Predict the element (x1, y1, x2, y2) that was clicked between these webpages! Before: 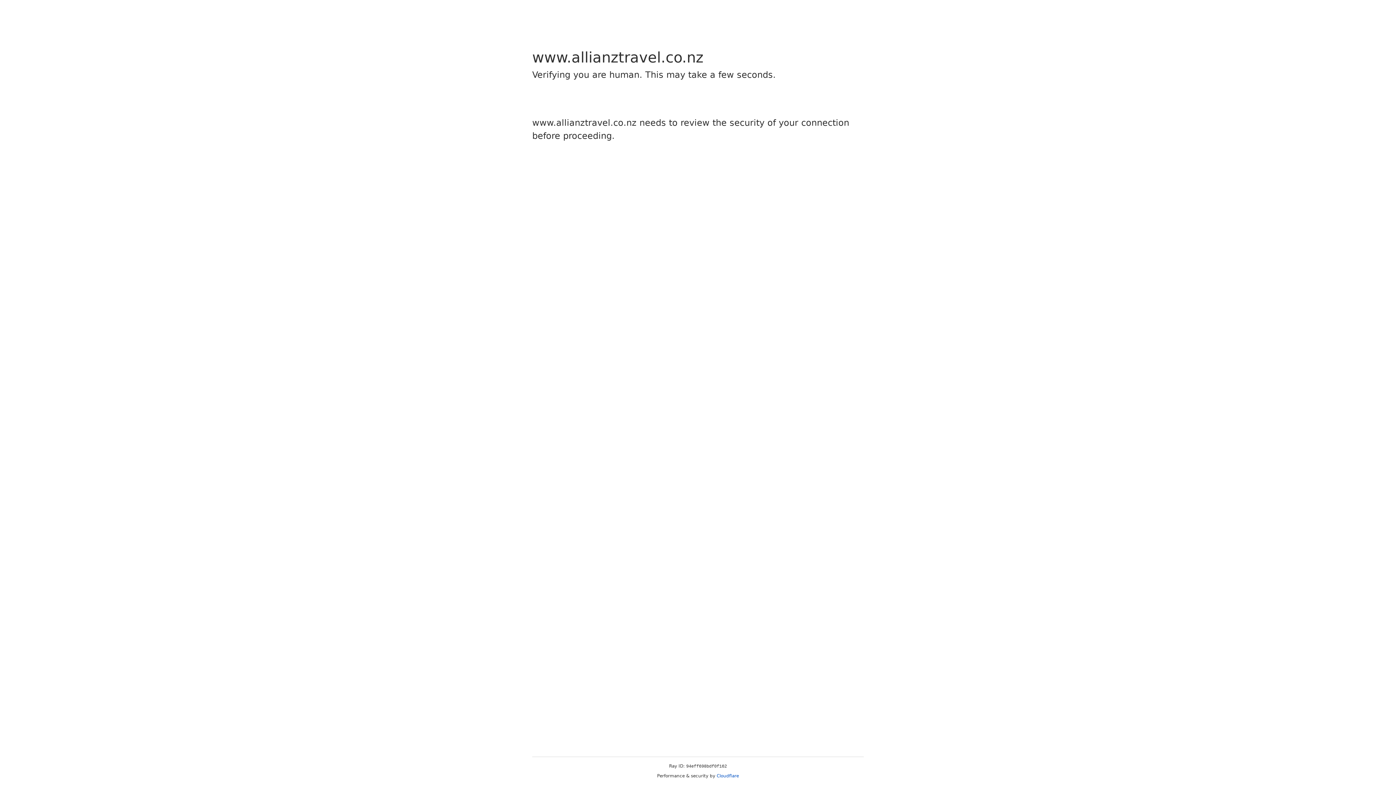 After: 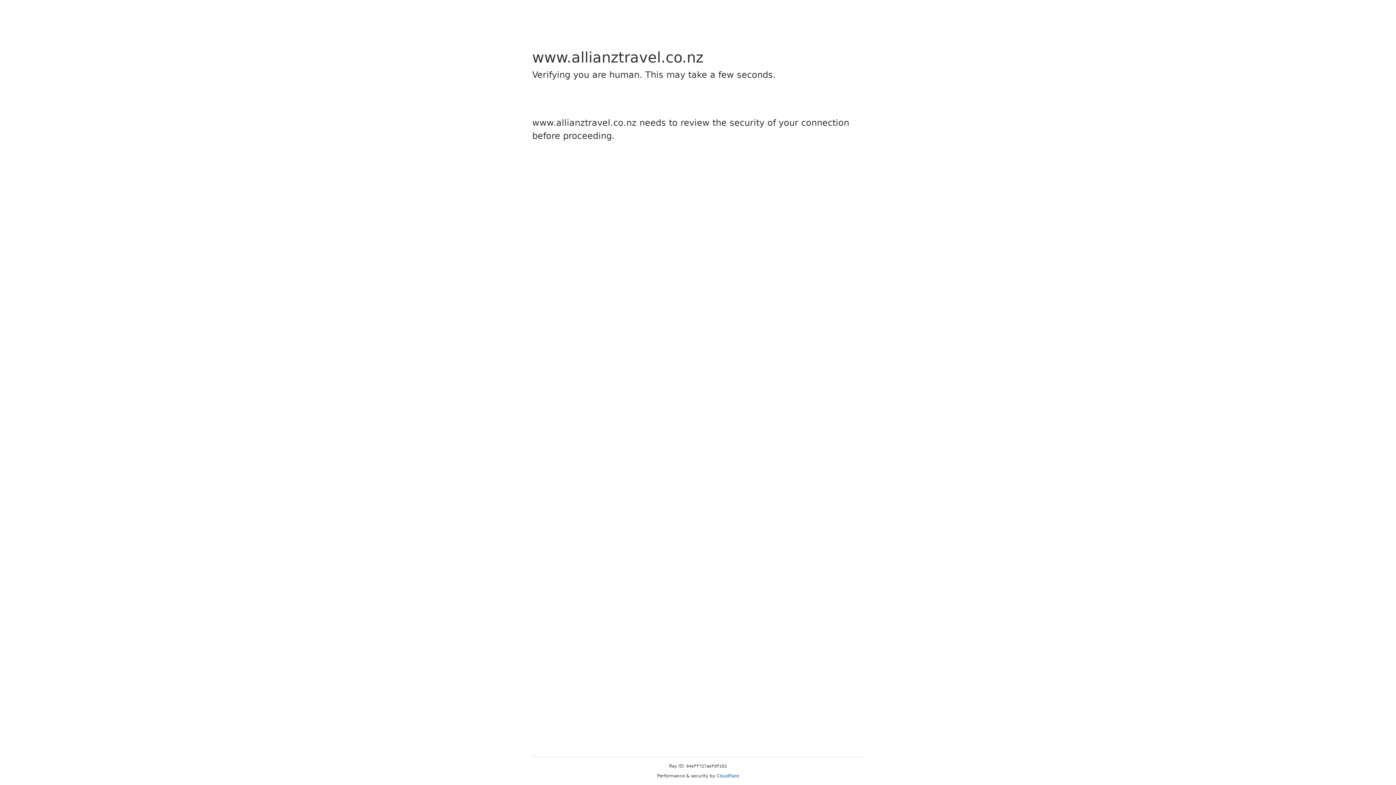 Action: label: Cloudflare bbox: (716, 773, 739, 778)